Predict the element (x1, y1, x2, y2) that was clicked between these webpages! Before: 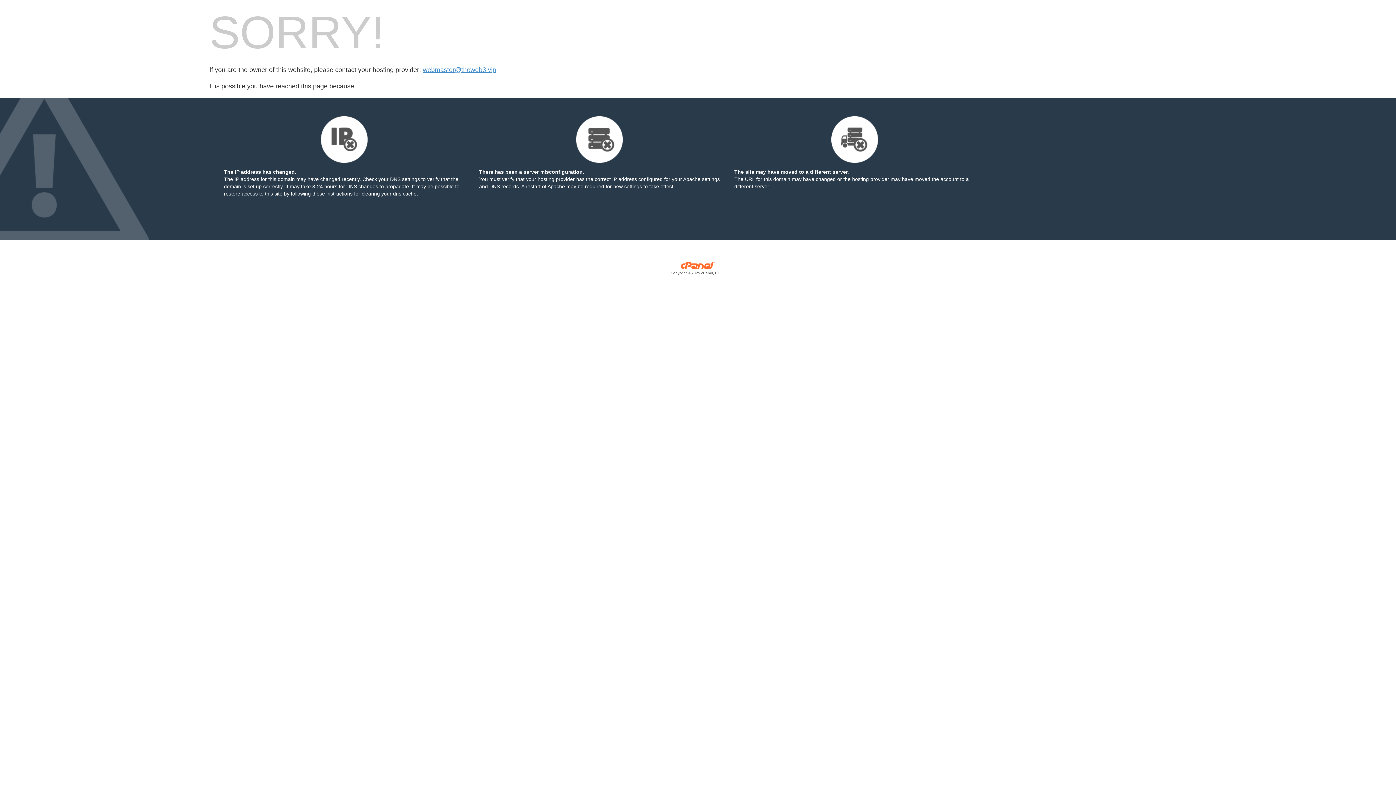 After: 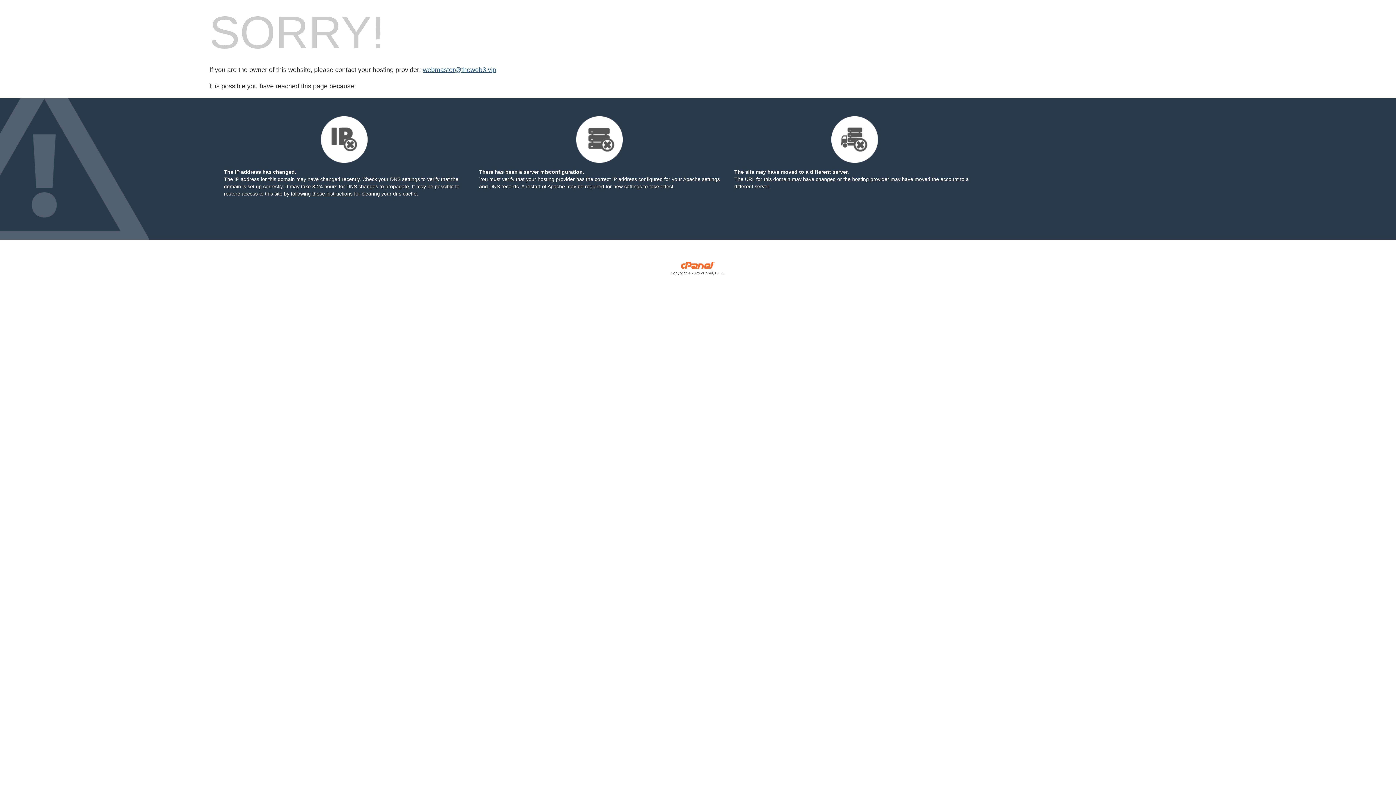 Action: bbox: (422, 66, 496, 73) label: webmaster@theweb3.vip